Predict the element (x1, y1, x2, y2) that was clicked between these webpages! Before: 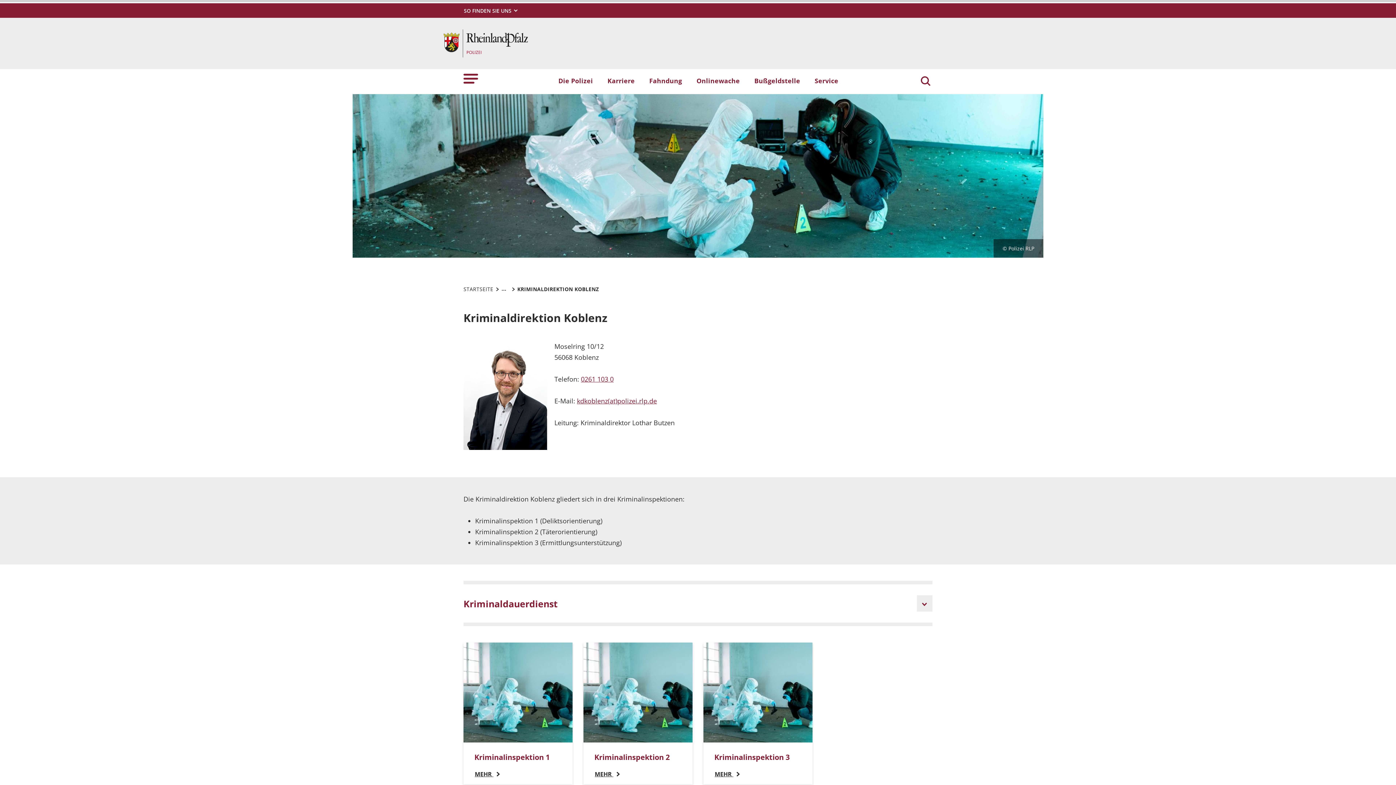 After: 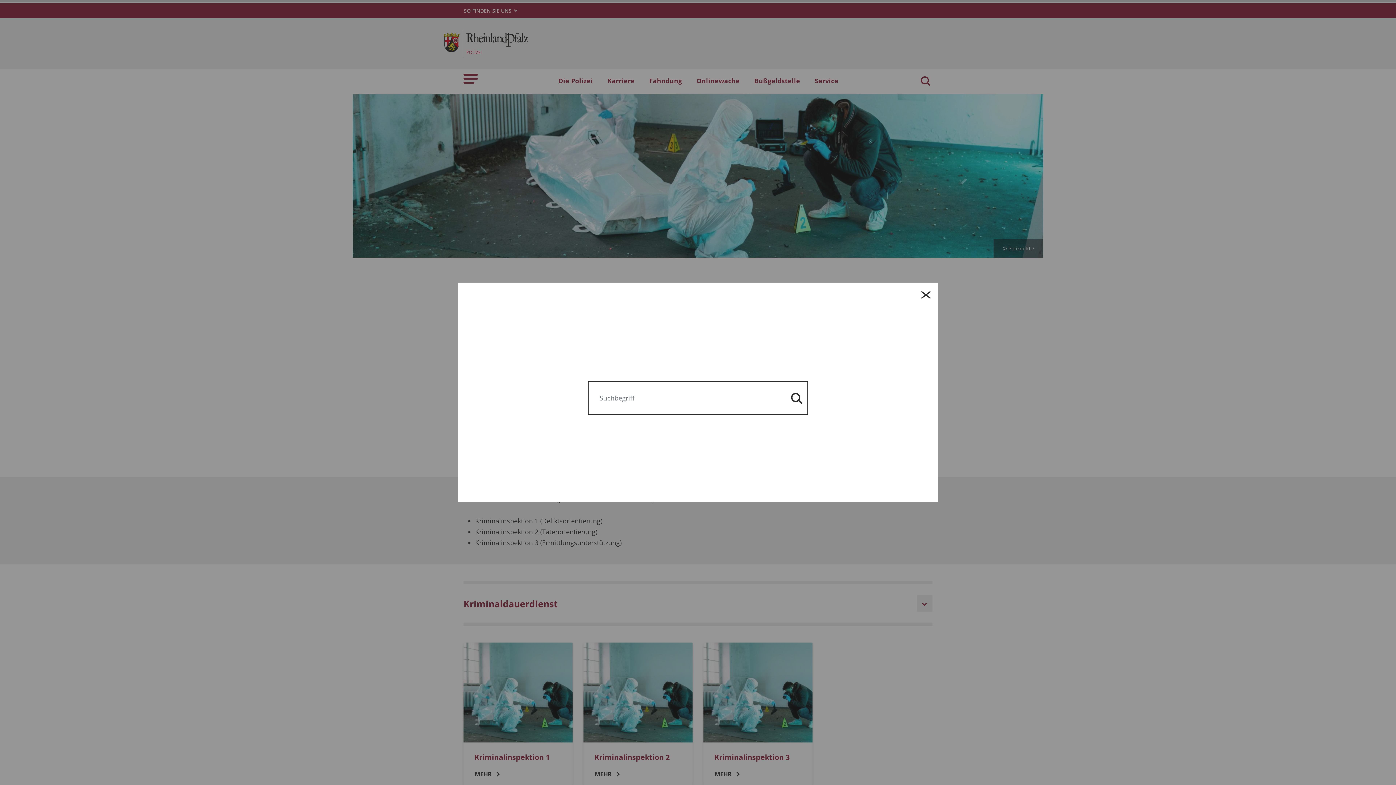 Action: bbox: (918, 72, 932, 90) label: Suchen